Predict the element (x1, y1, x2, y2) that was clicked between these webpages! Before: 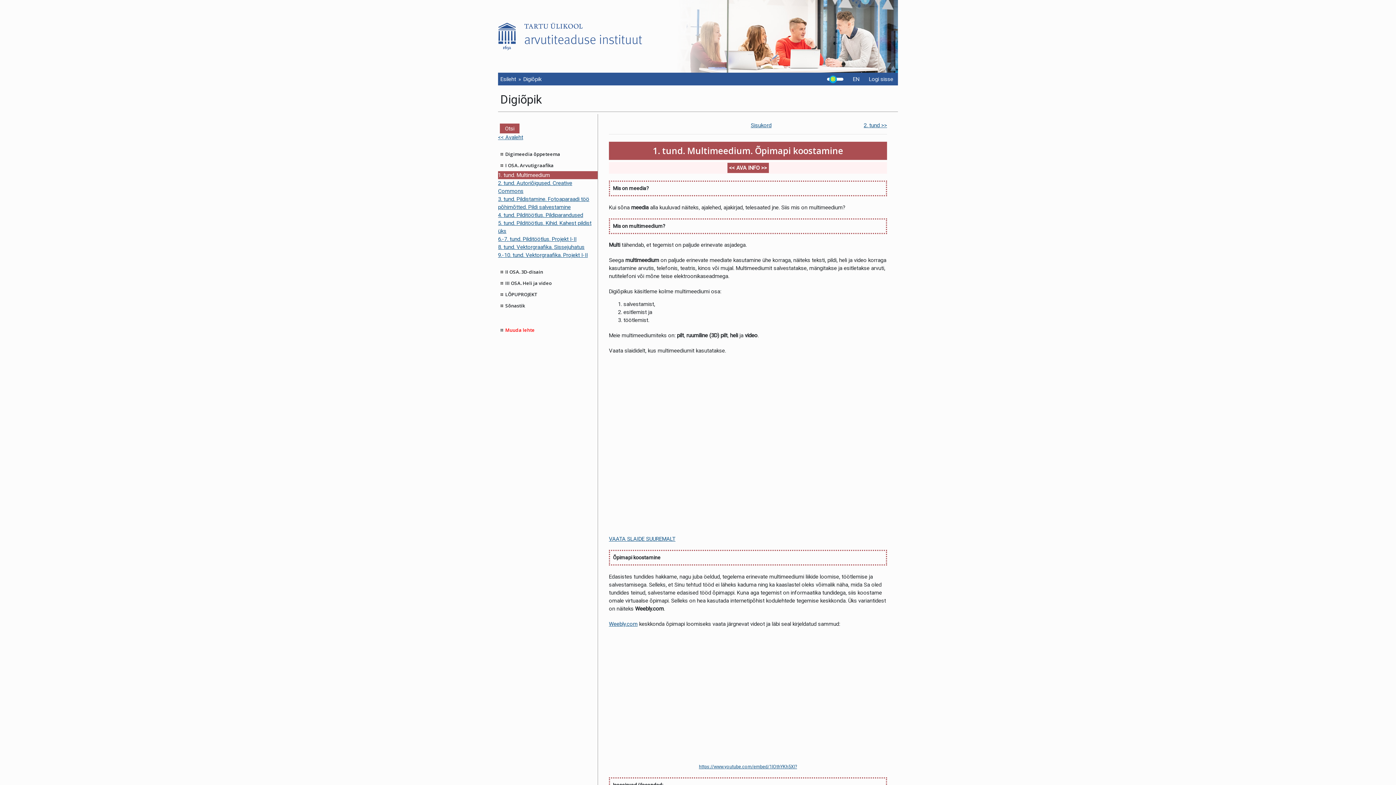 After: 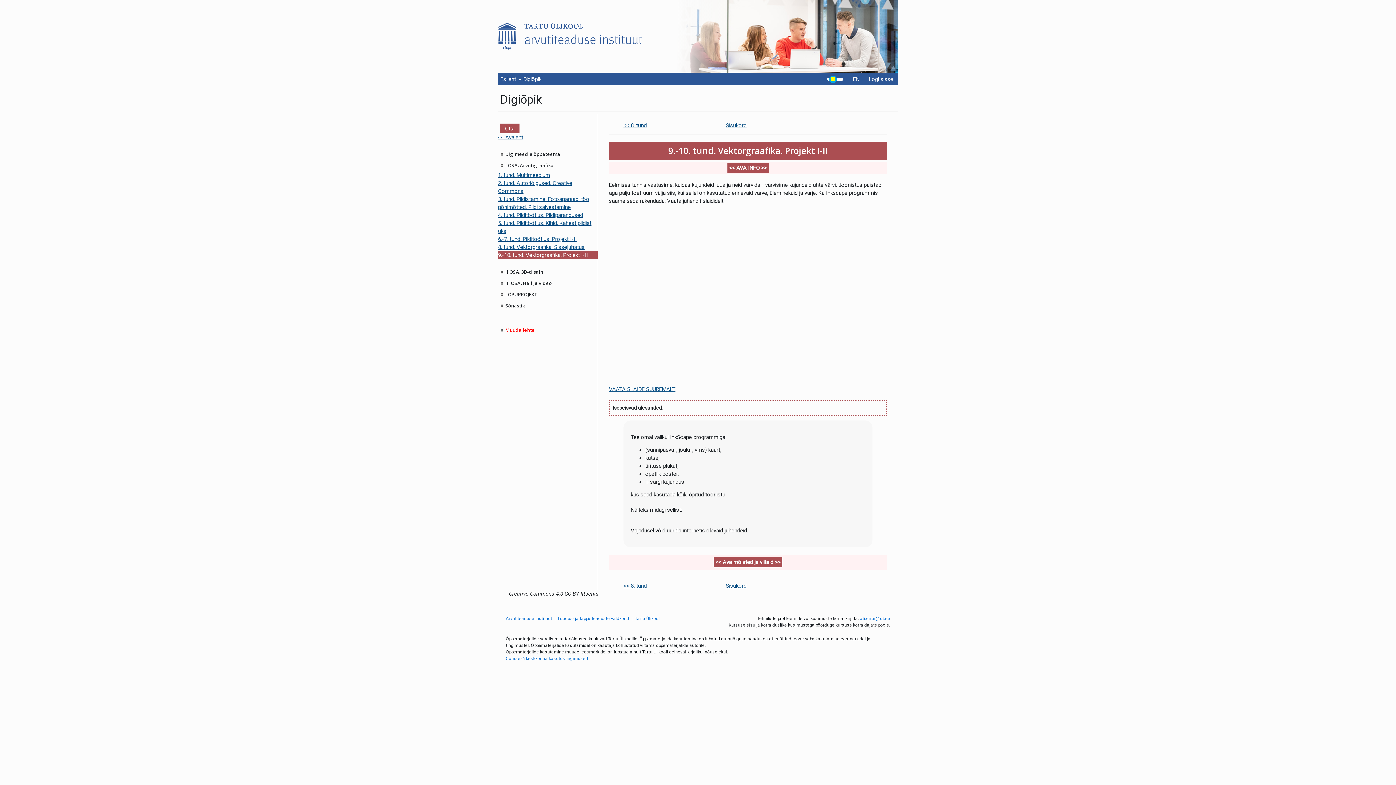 Action: label: 9.-10. tund. Vektorgraafika. Projekt I-II bbox: (498, 251, 597, 259)